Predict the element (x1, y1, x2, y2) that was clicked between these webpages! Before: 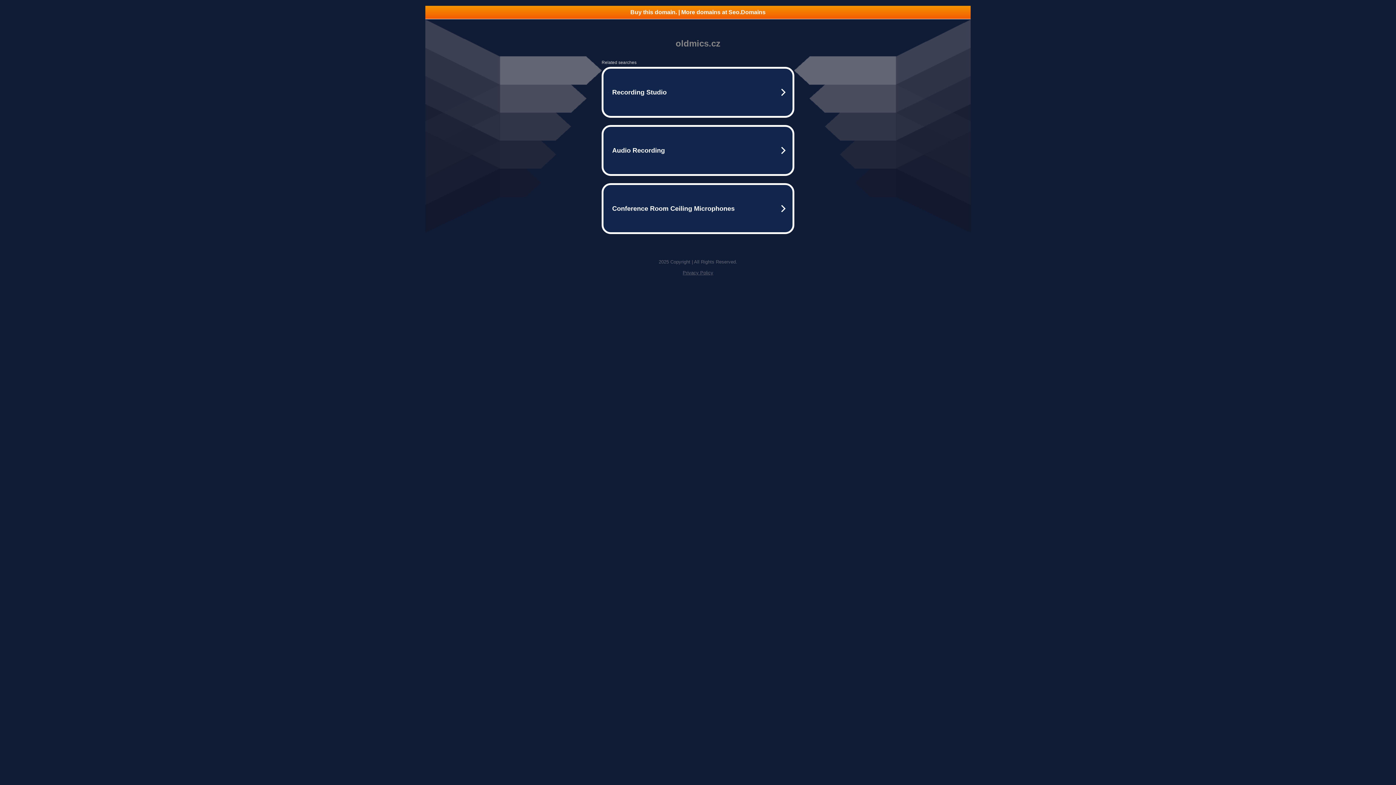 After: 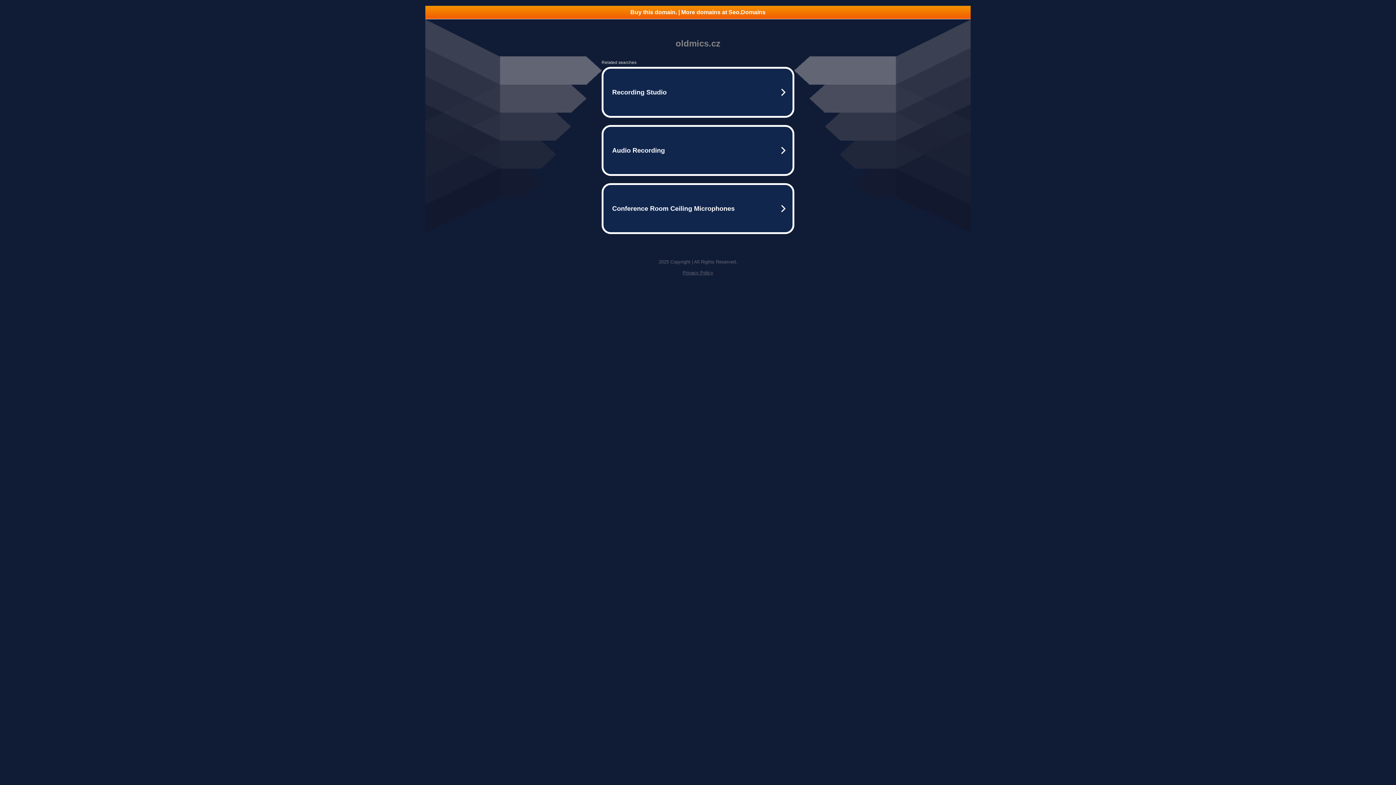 Action: bbox: (425, 5, 970, 18) label: Buy this domain. | More domains at Seo.Domains